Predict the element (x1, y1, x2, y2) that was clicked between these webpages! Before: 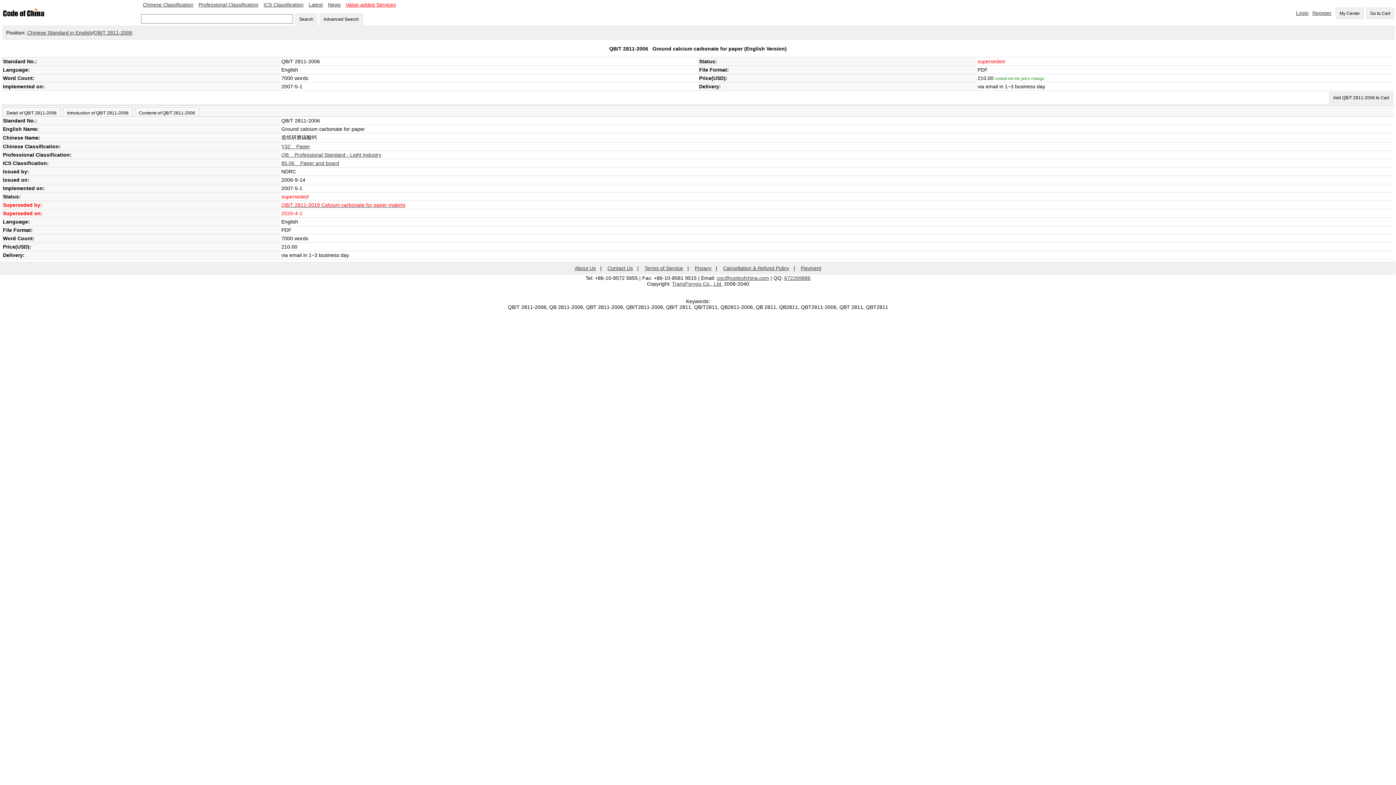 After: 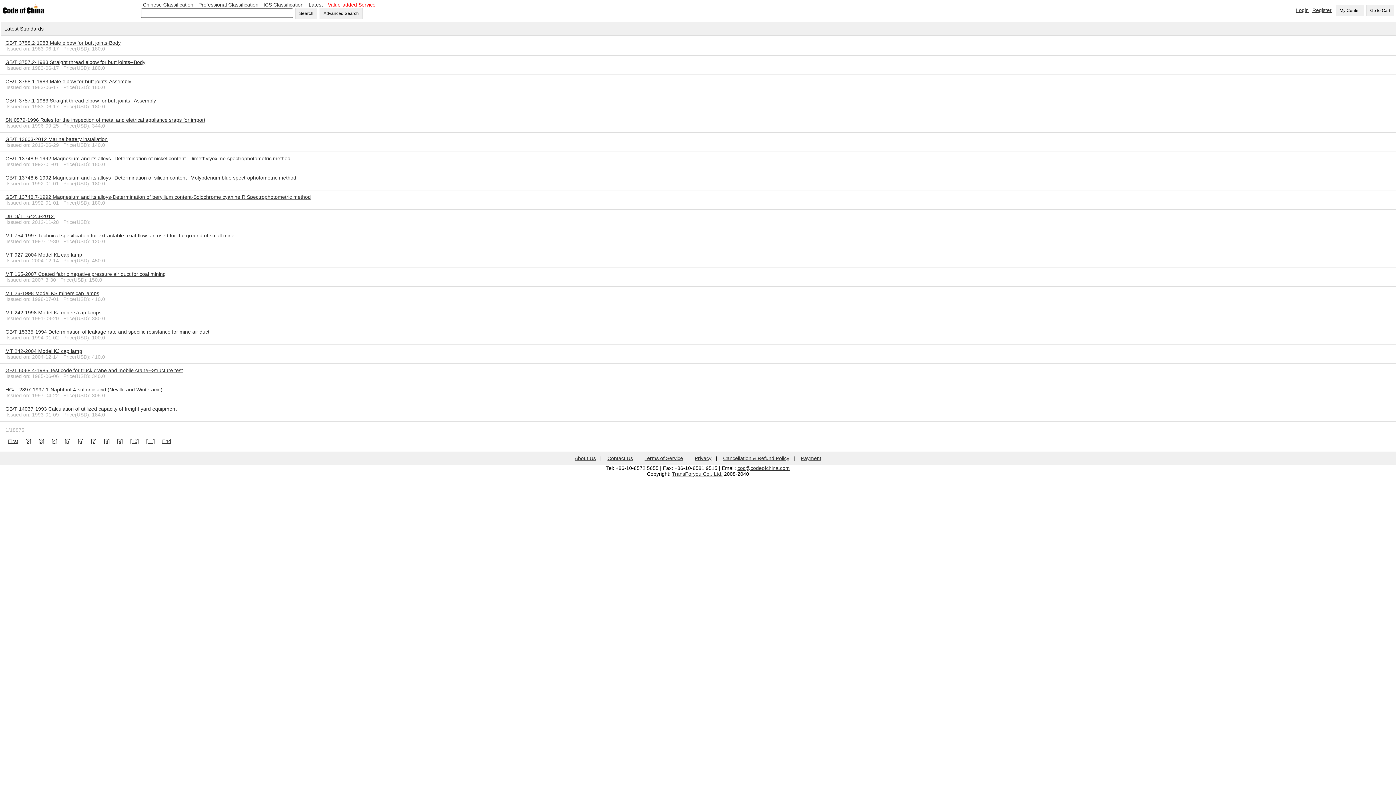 Action: bbox: (306, 0, 324, 9) label: Latest